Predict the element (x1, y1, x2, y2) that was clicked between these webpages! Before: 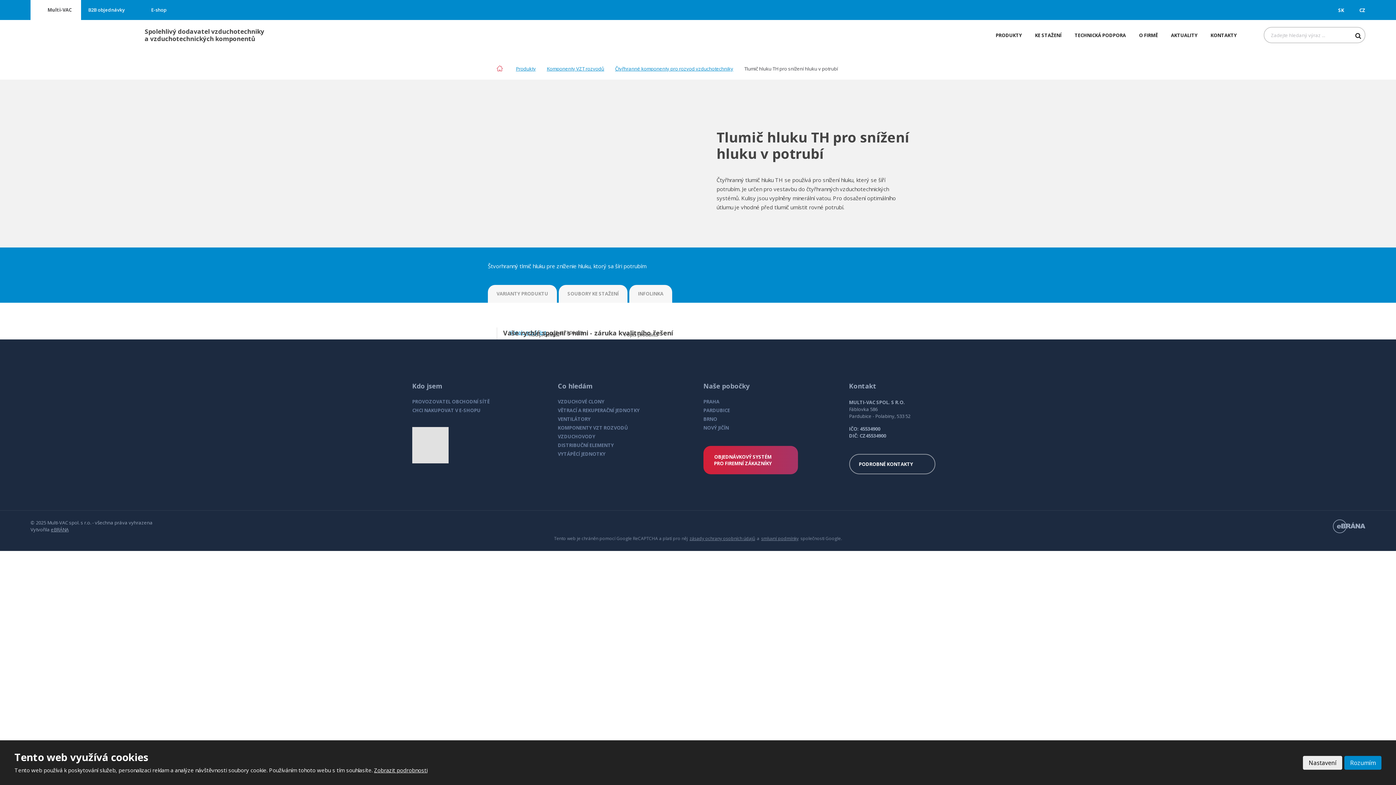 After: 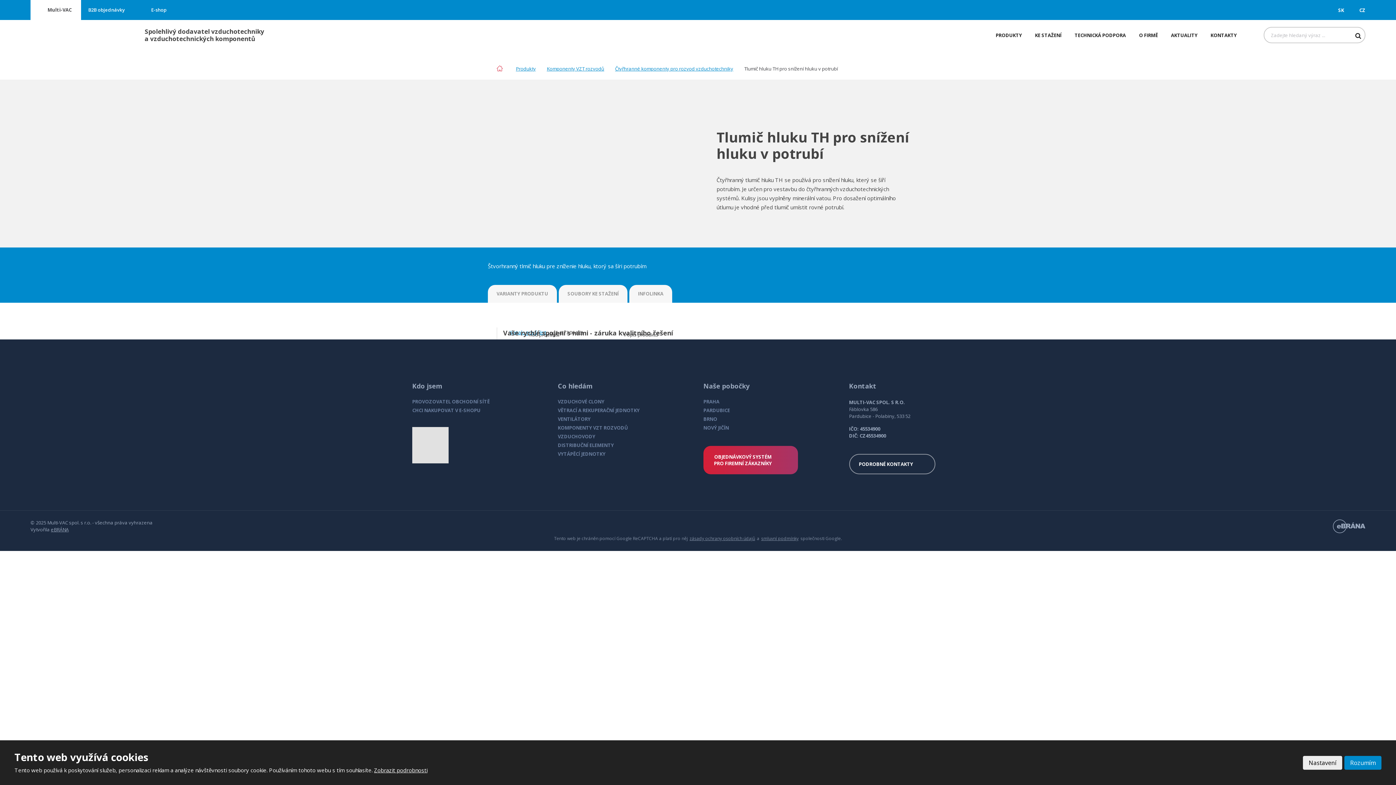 Action: bbox: (1333, 519, 1365, 533)